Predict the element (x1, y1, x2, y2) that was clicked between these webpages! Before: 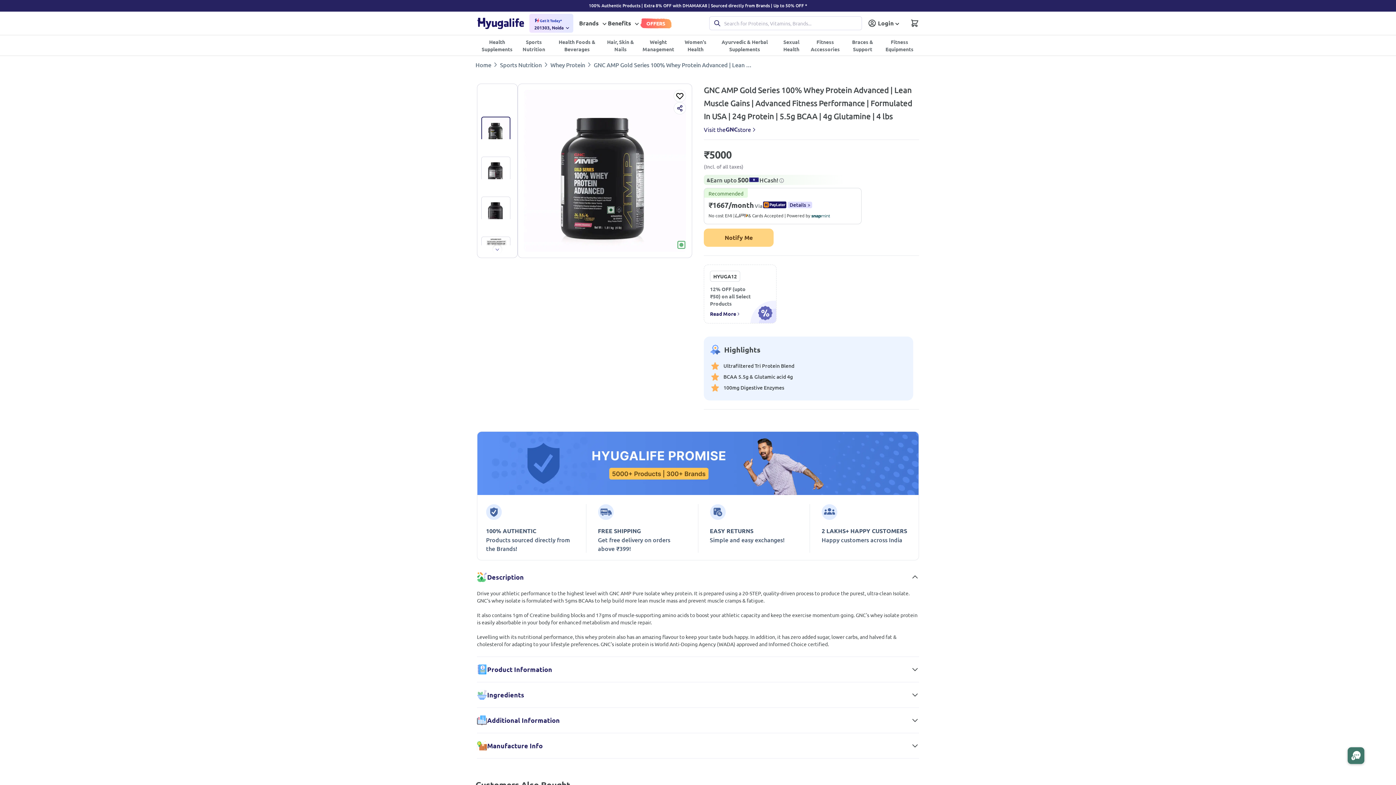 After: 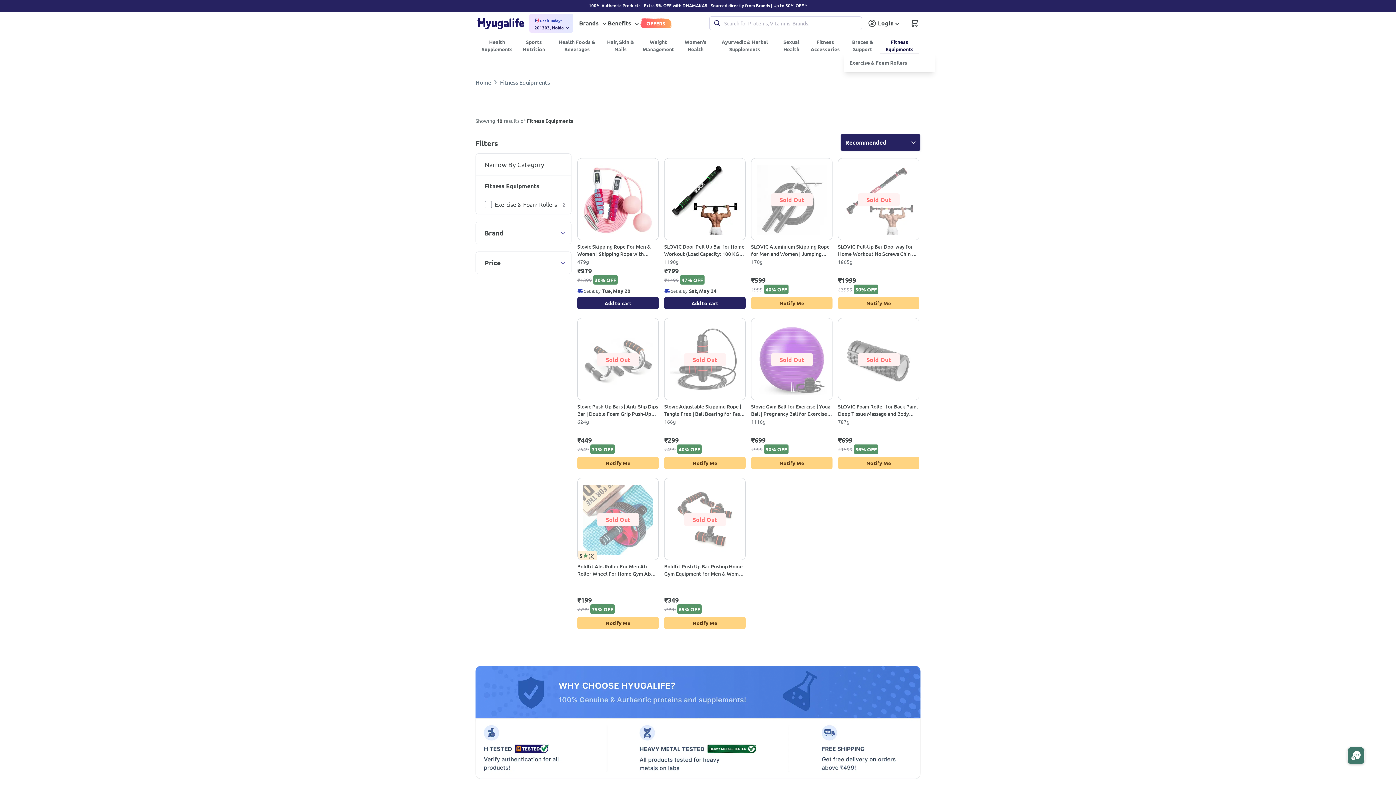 Action: bbox: (880, 37, 919, 53) label: Fitness Equipments